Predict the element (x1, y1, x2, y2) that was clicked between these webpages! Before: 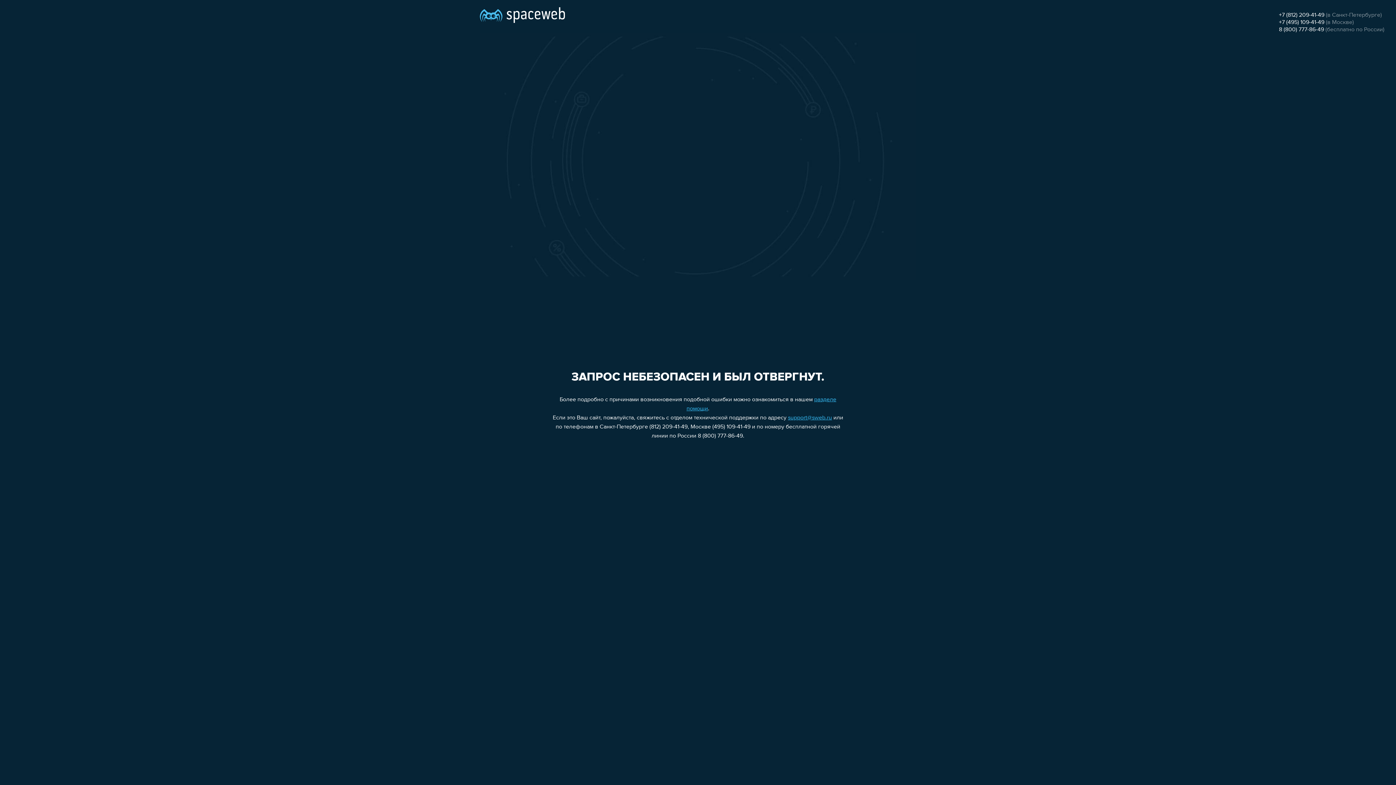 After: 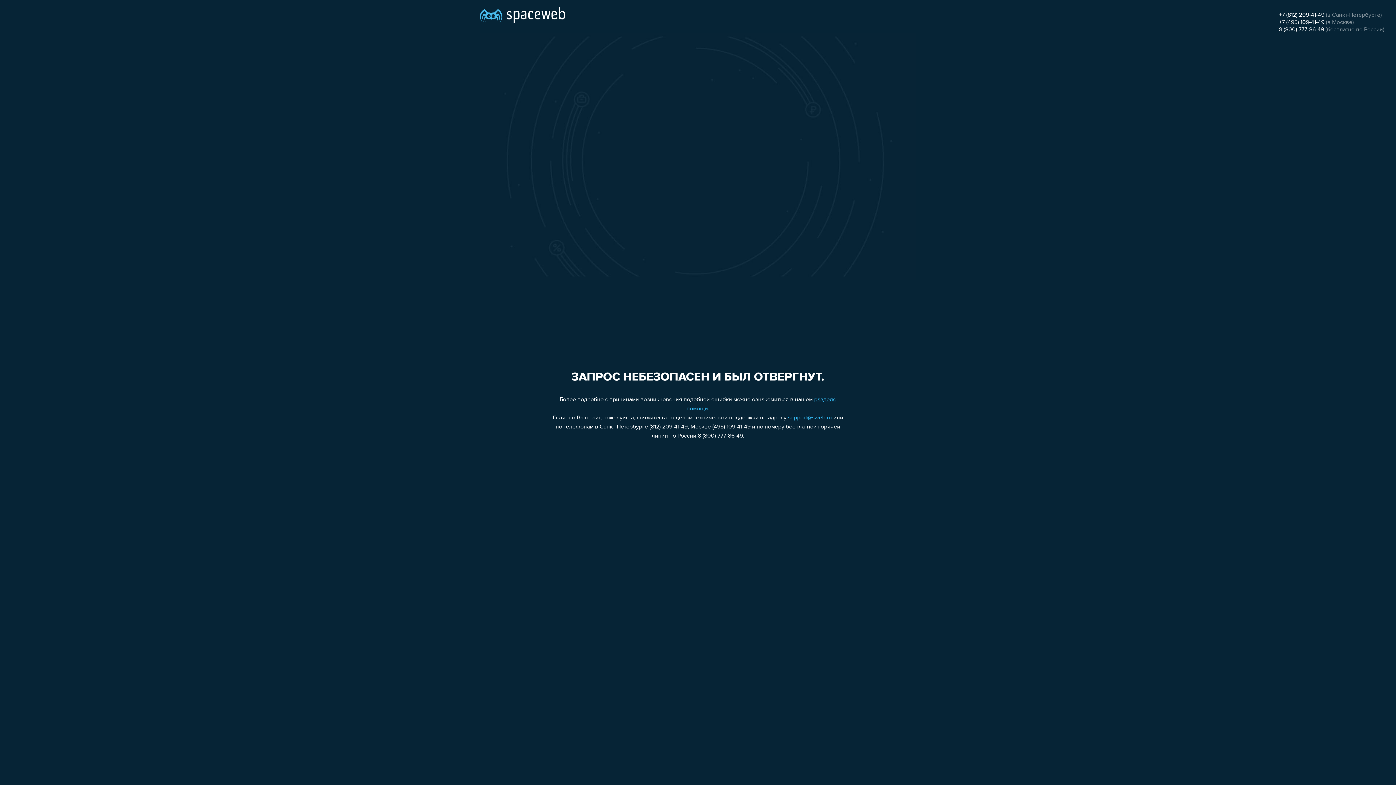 Action: label: +7 (812) 209-41-49 bbox: (1279, 12, 1324, 18)